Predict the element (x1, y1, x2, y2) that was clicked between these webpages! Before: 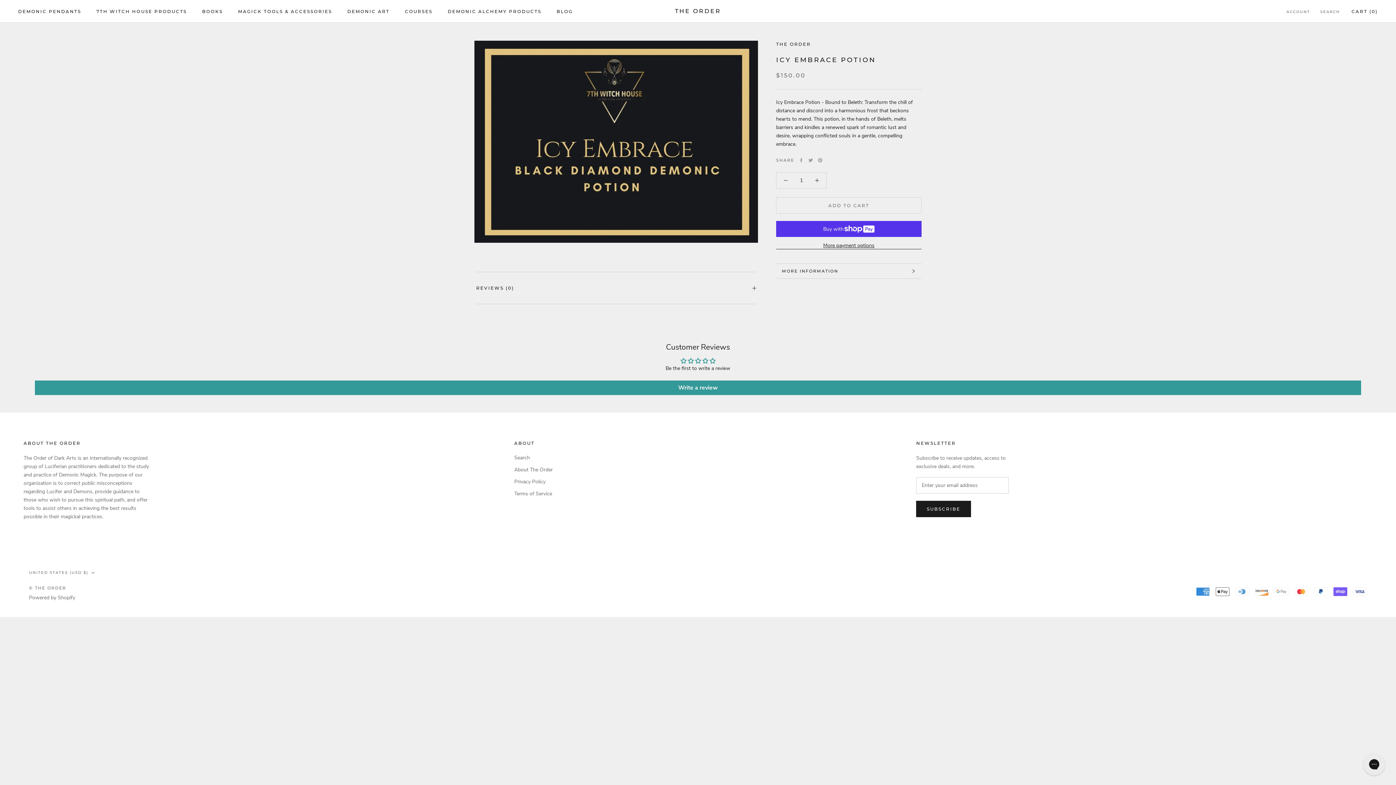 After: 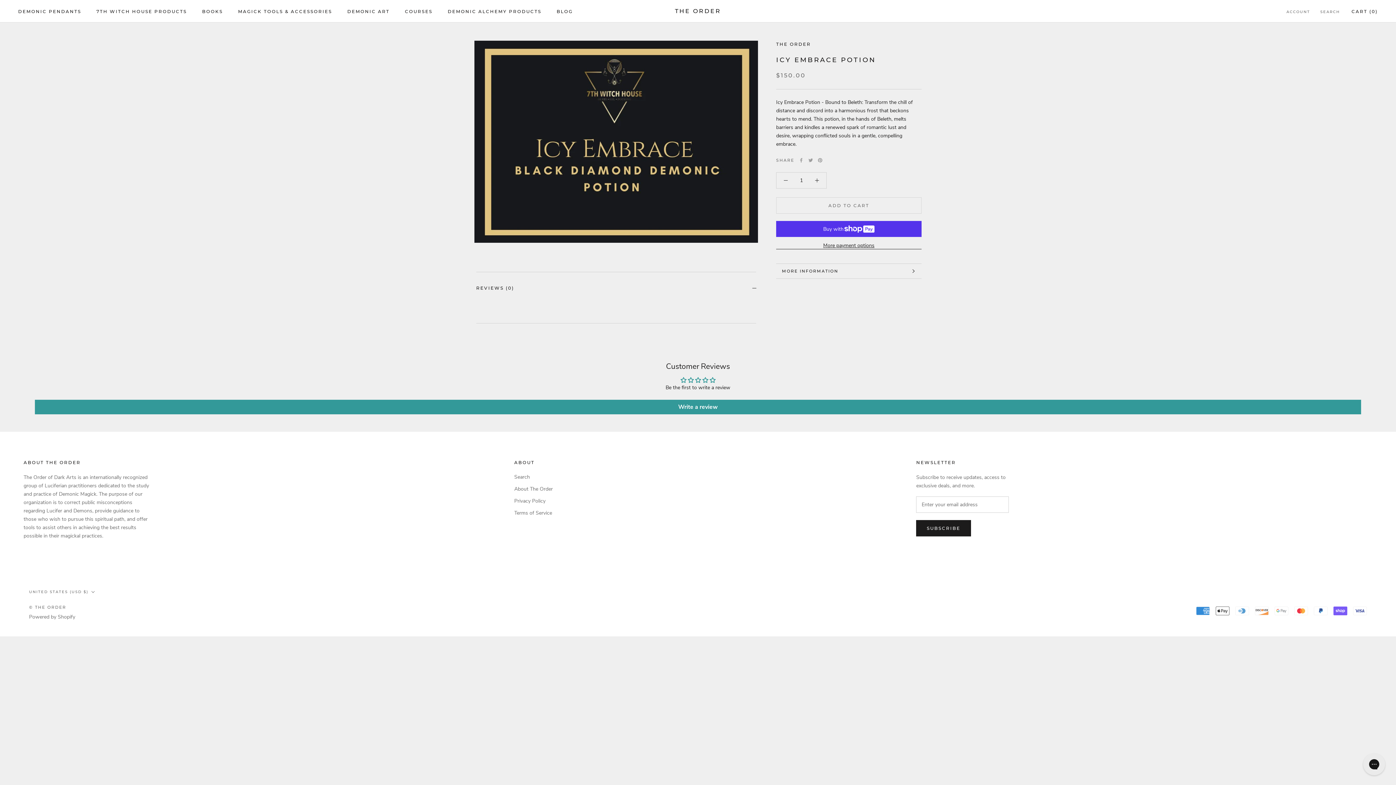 Action: bbox: (476, 272, 756, 304) label: REVIEWS (0)